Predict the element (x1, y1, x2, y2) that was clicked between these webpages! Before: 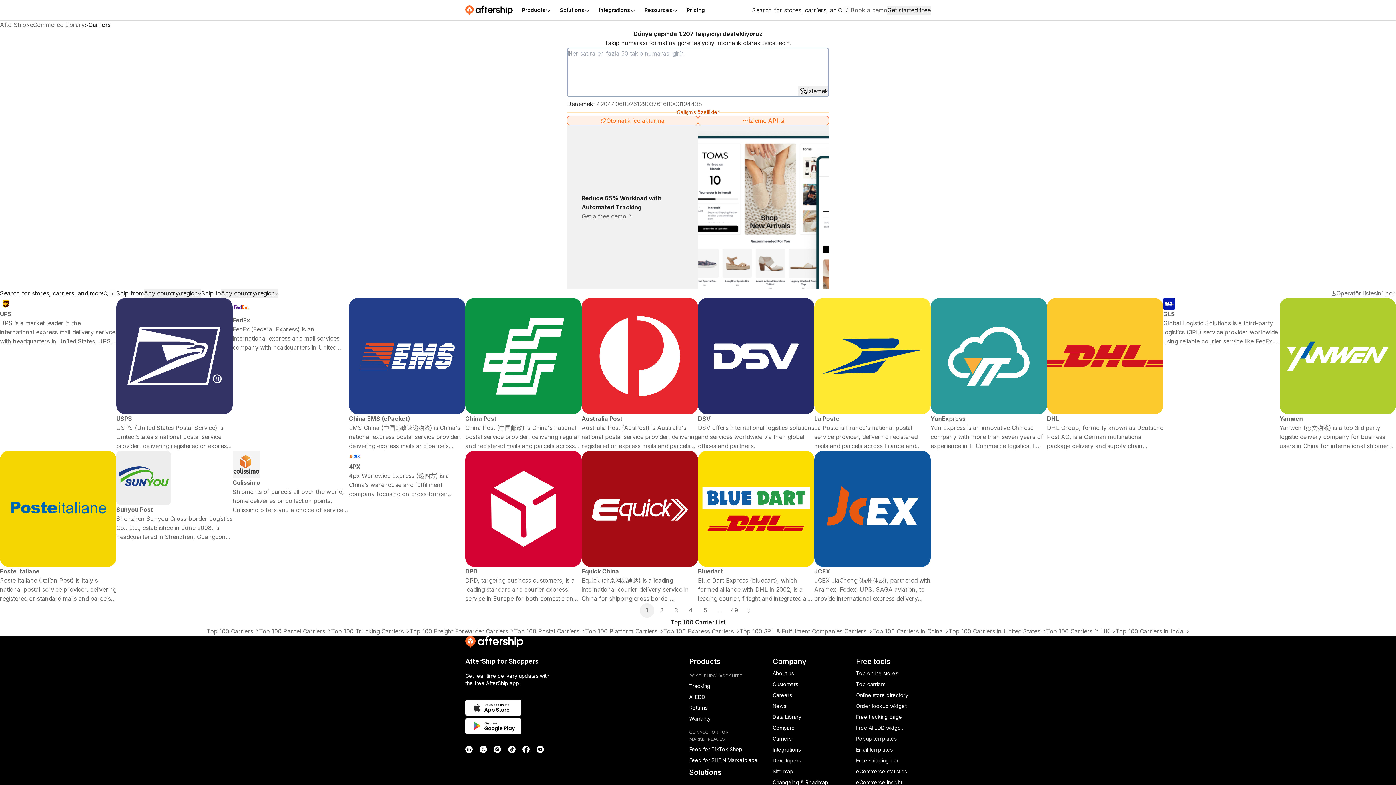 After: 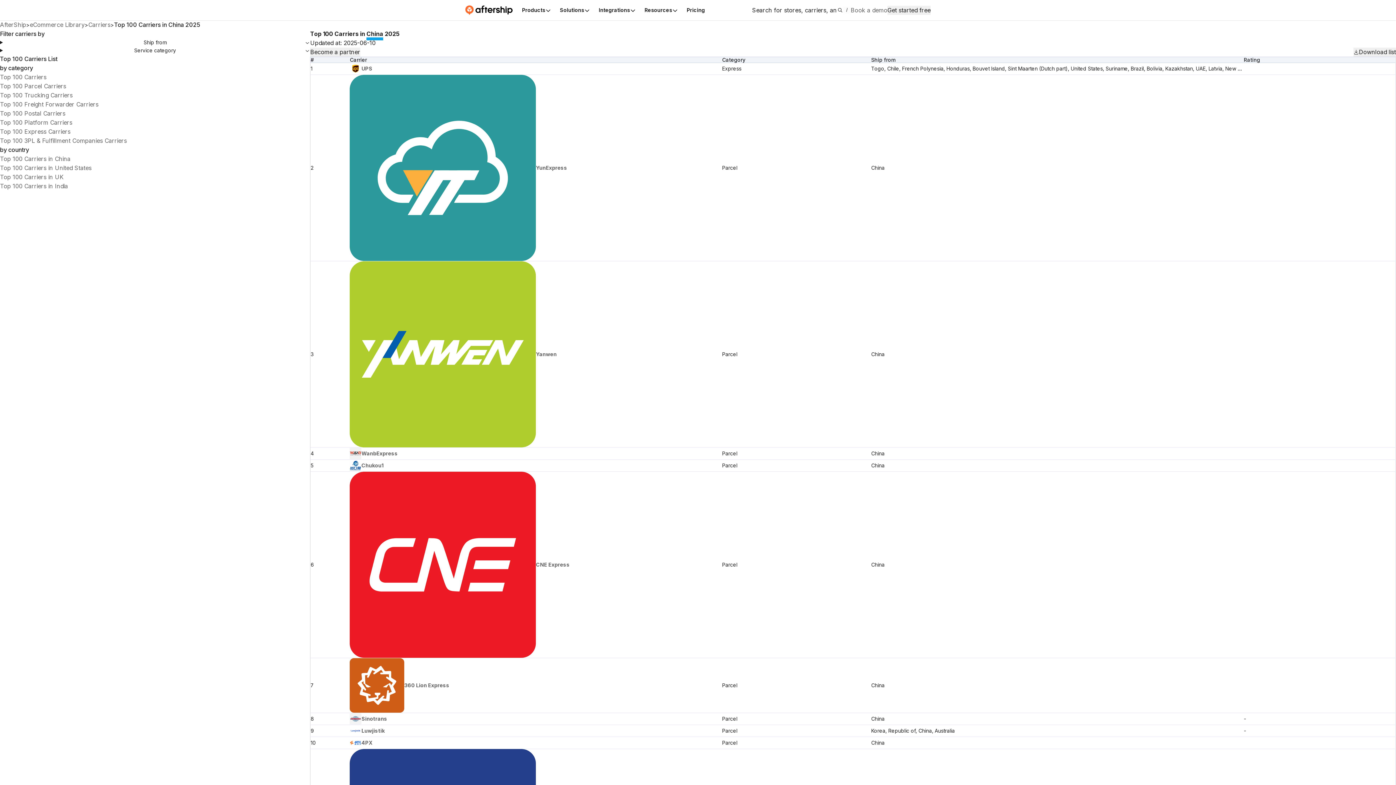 Action: label: Top 100 Carriers in China bbox: (872, 627, 948, 636)